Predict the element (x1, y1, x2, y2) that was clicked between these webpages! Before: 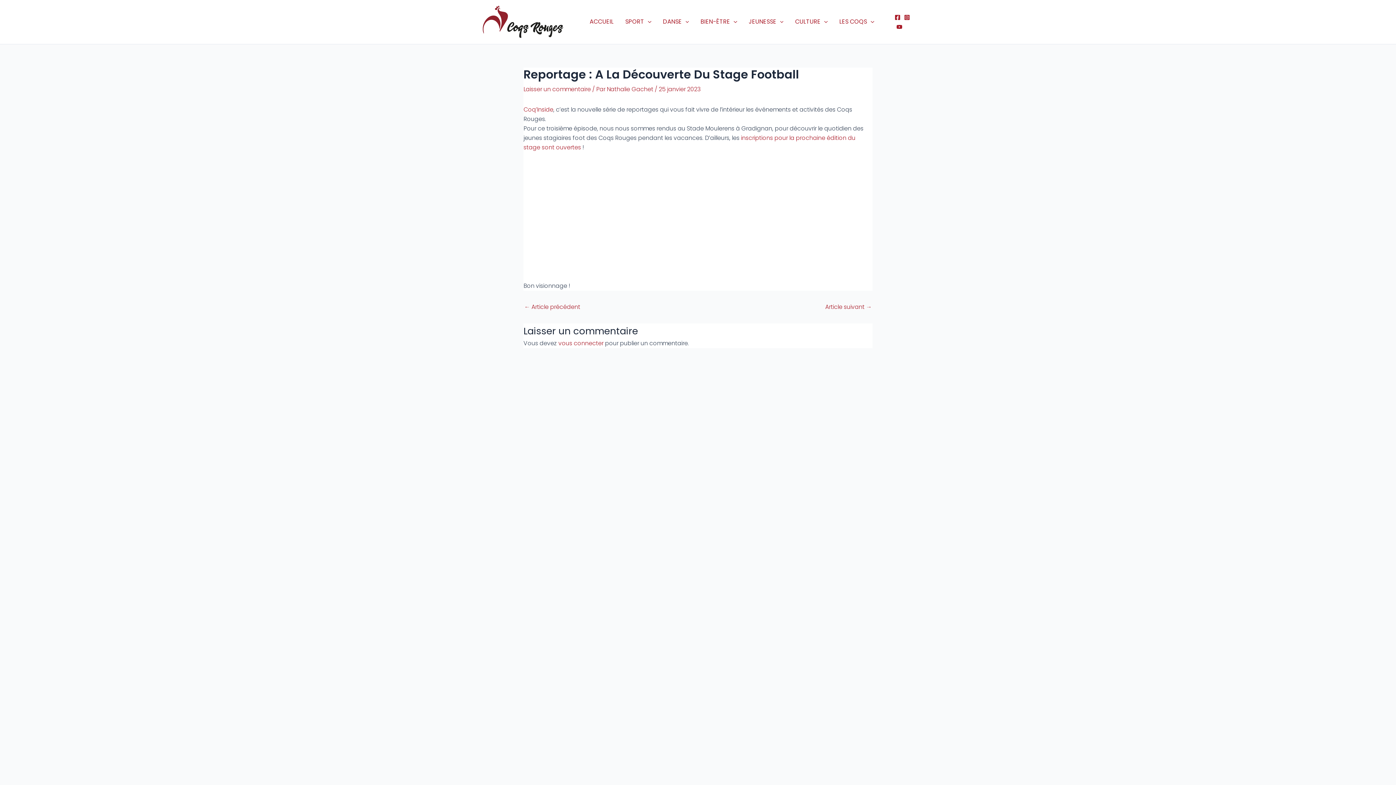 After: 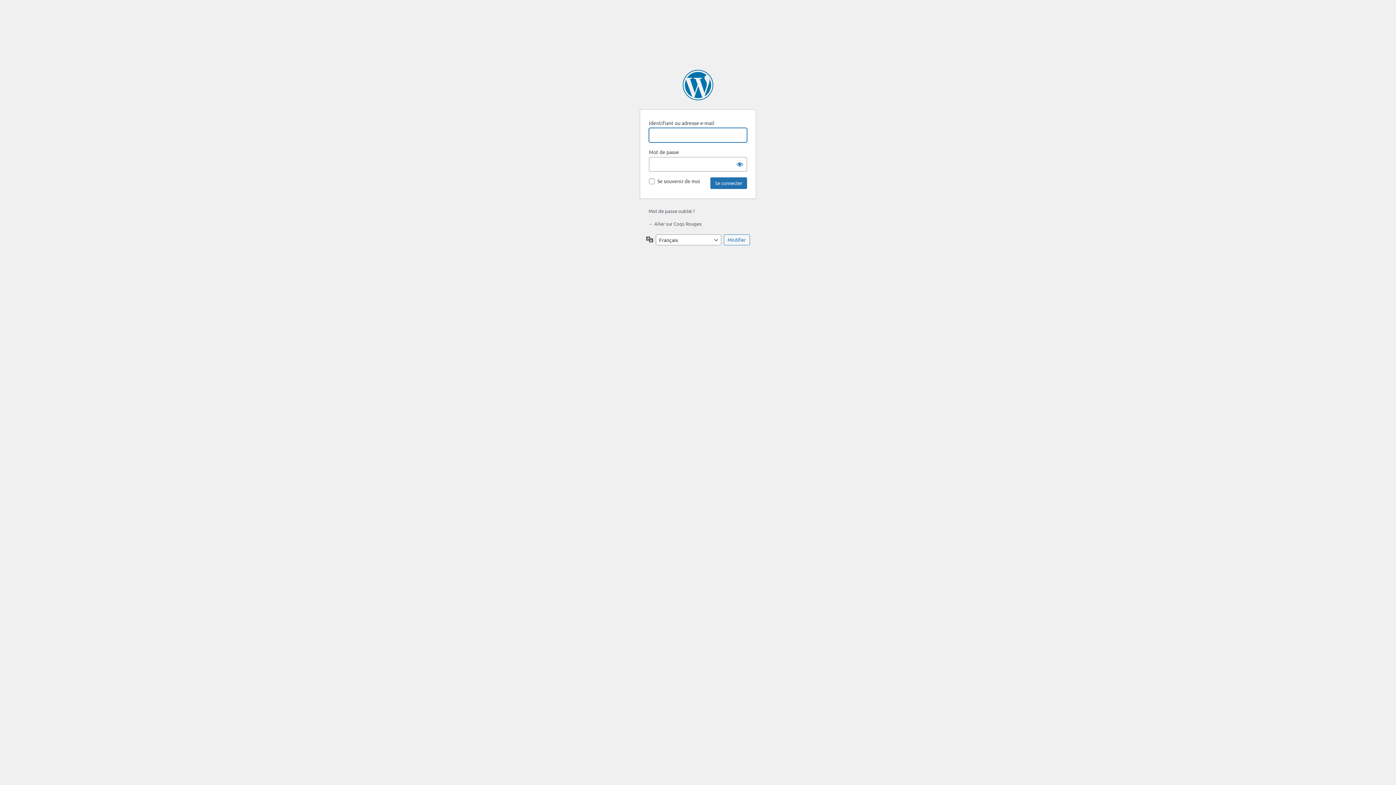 Action: bbox: (558, 339, 603, 347) label: vous connecter